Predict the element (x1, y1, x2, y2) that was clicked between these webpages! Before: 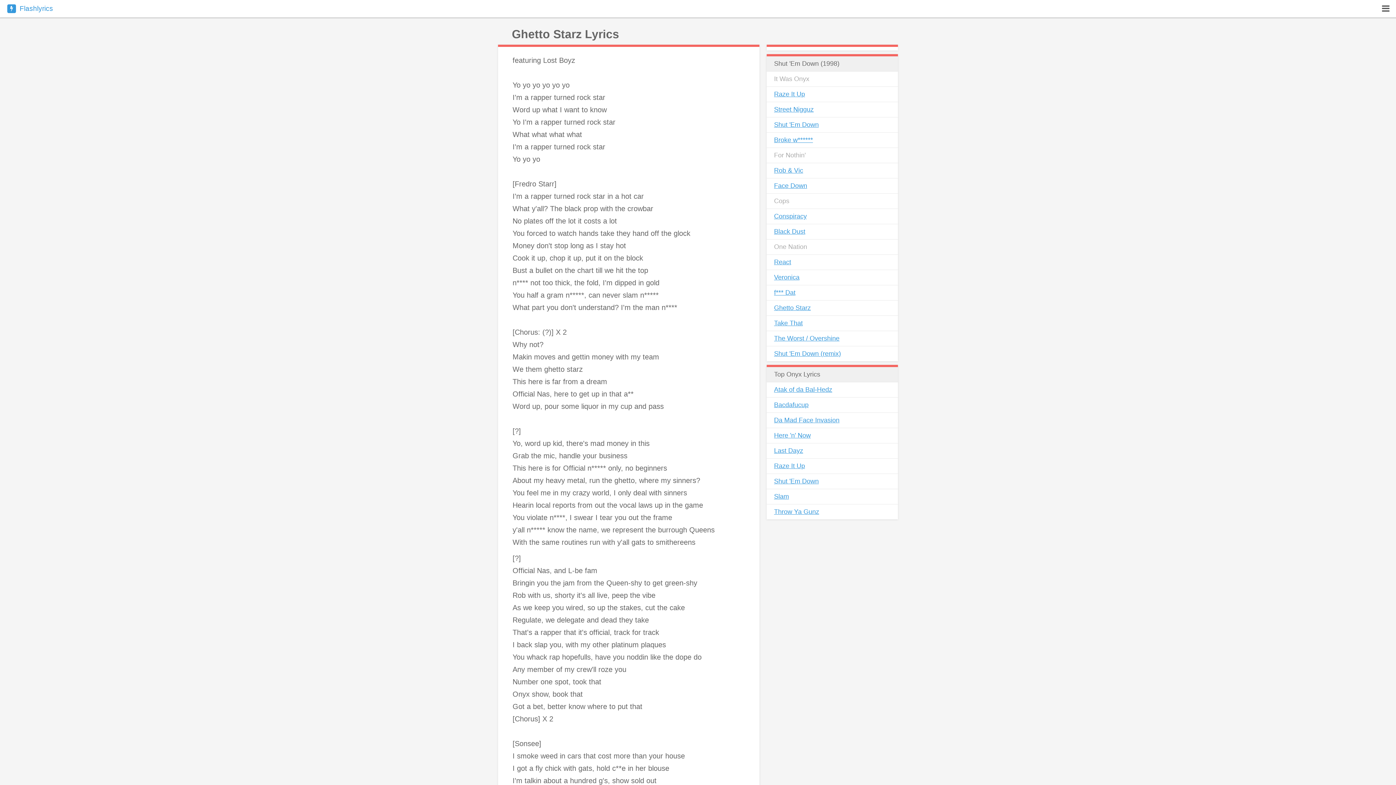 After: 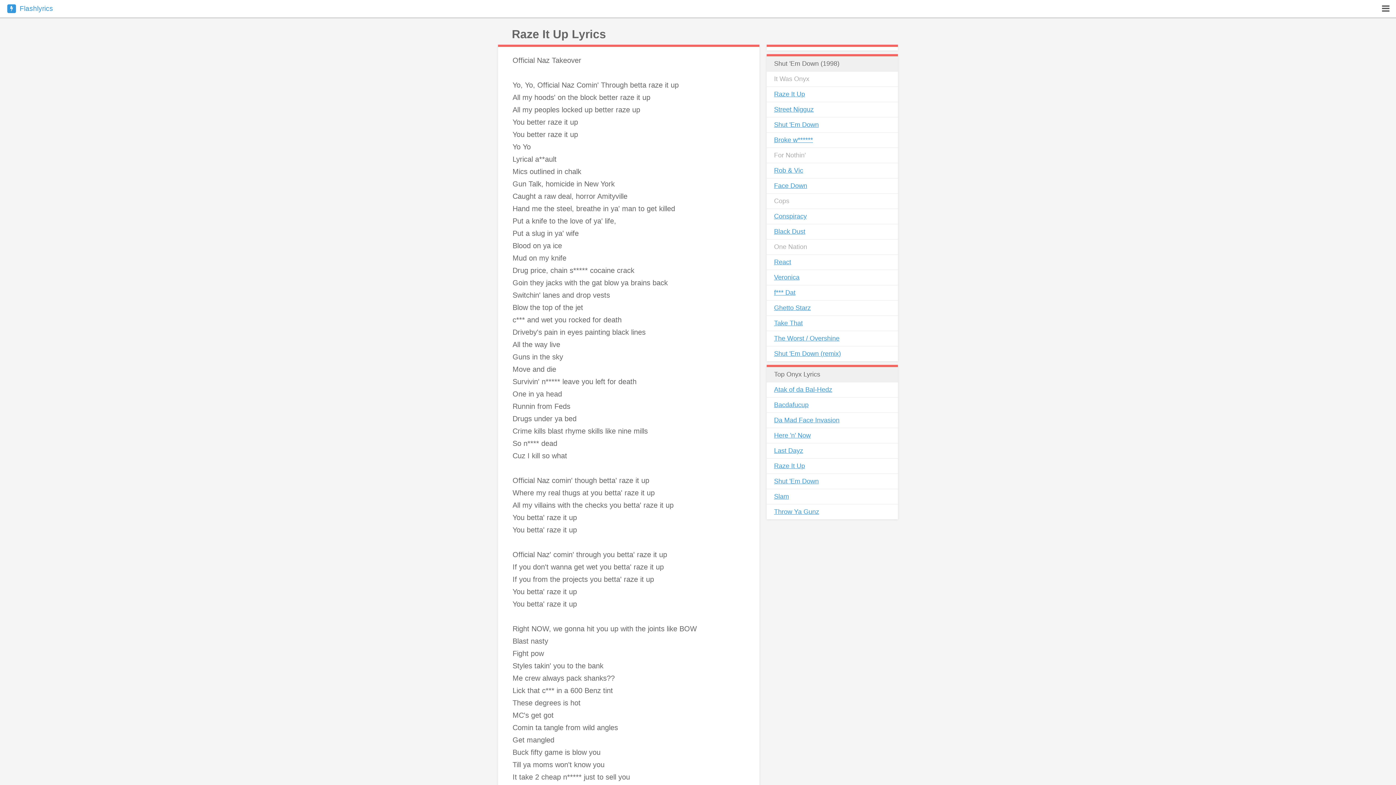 Action: bbox: (766, 458, 898, 473) label: Raze It Up